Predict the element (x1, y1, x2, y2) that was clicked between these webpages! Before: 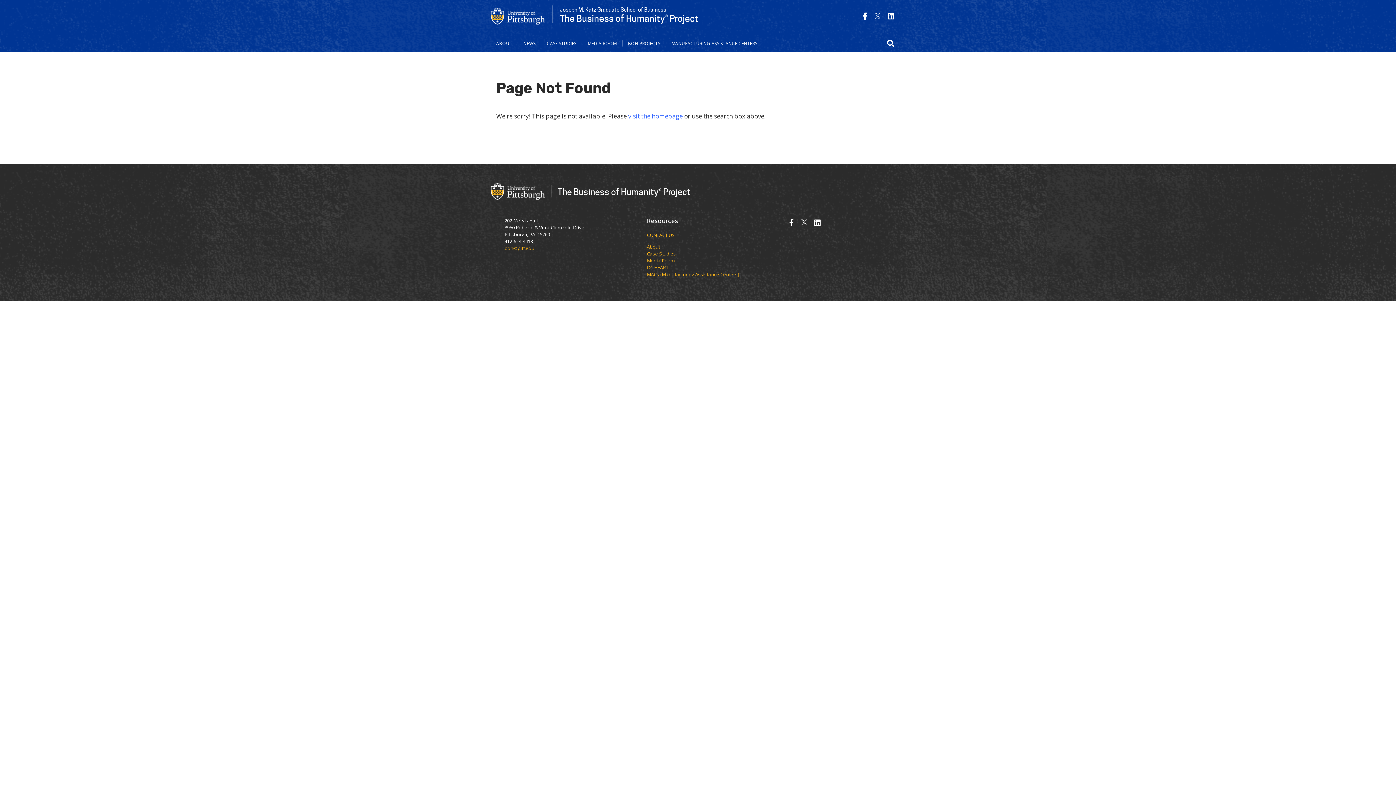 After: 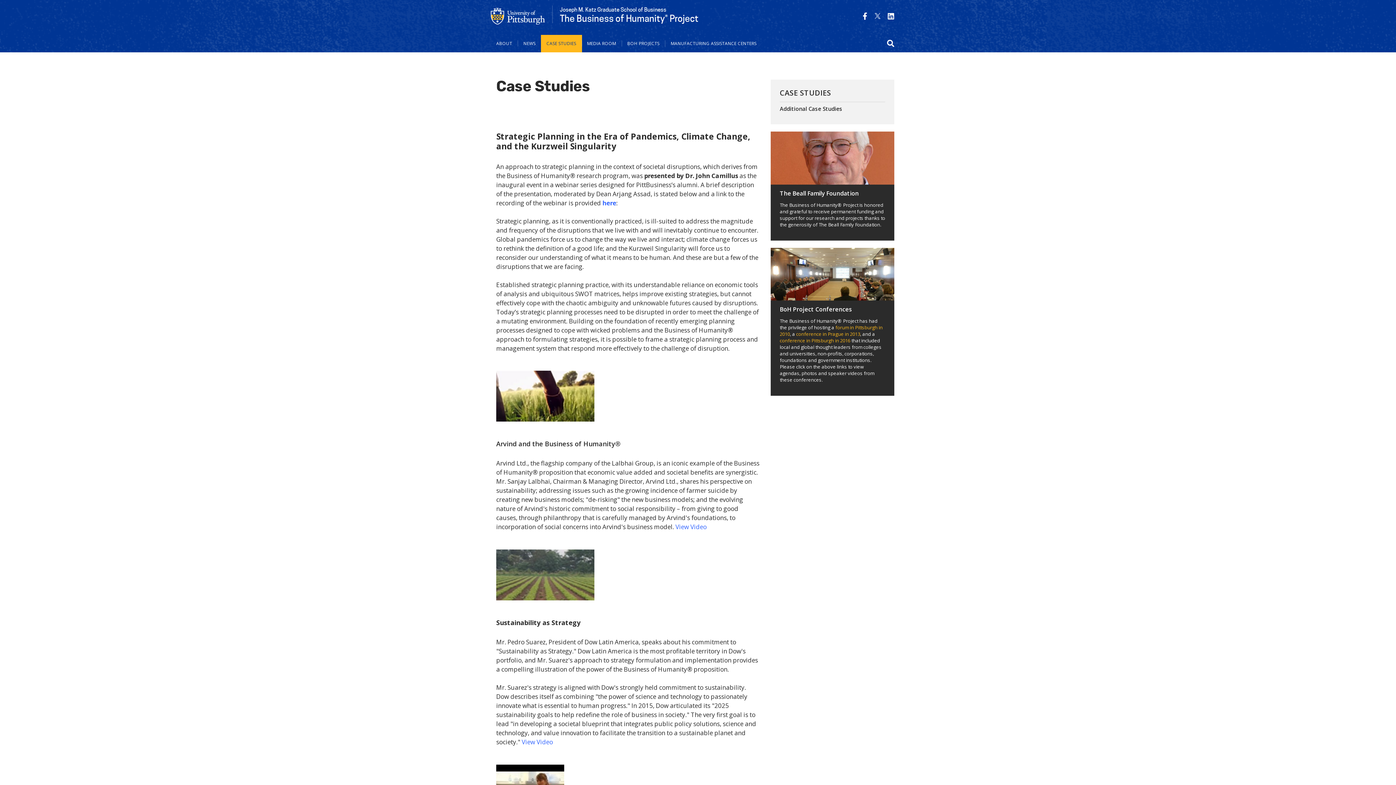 Action: label: Case Studies bbox: (647, 250, 676, 256)